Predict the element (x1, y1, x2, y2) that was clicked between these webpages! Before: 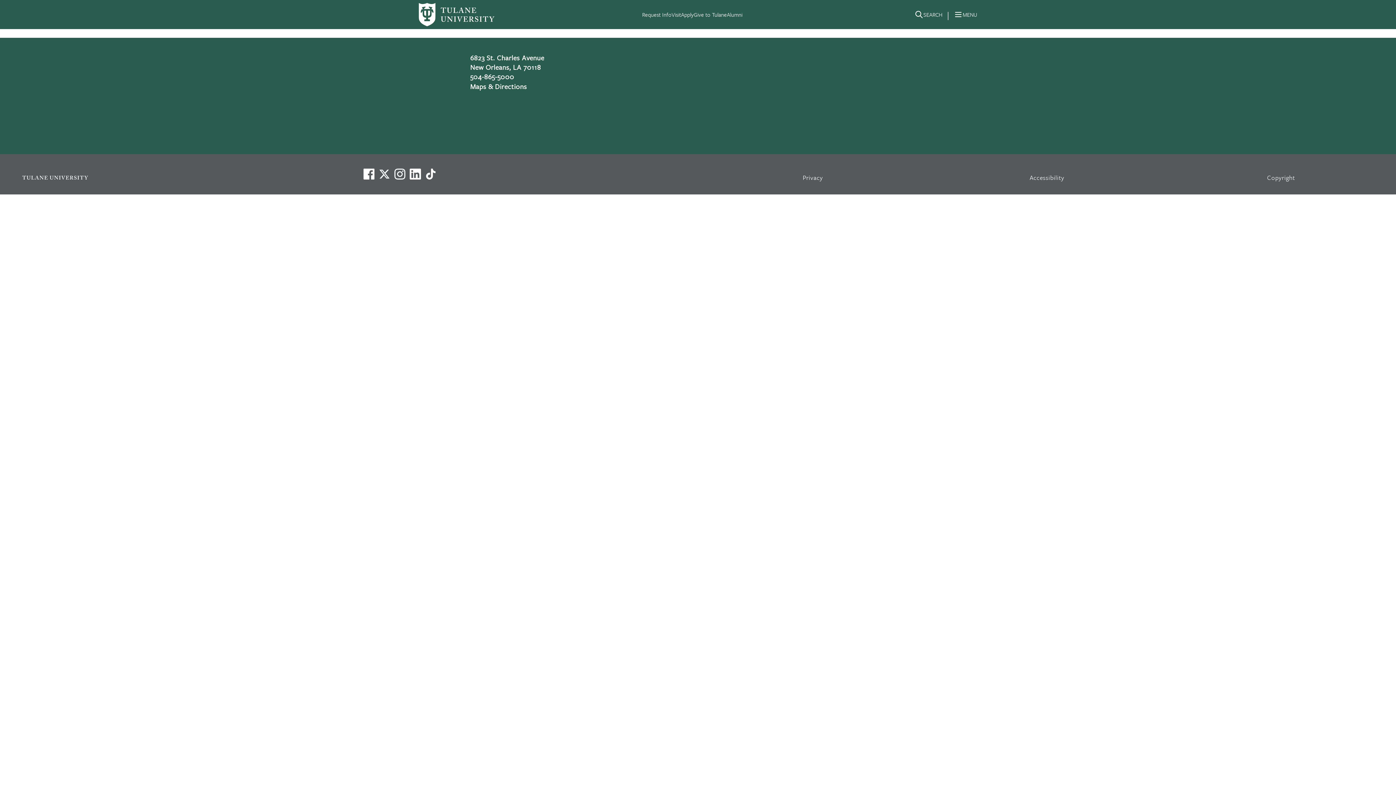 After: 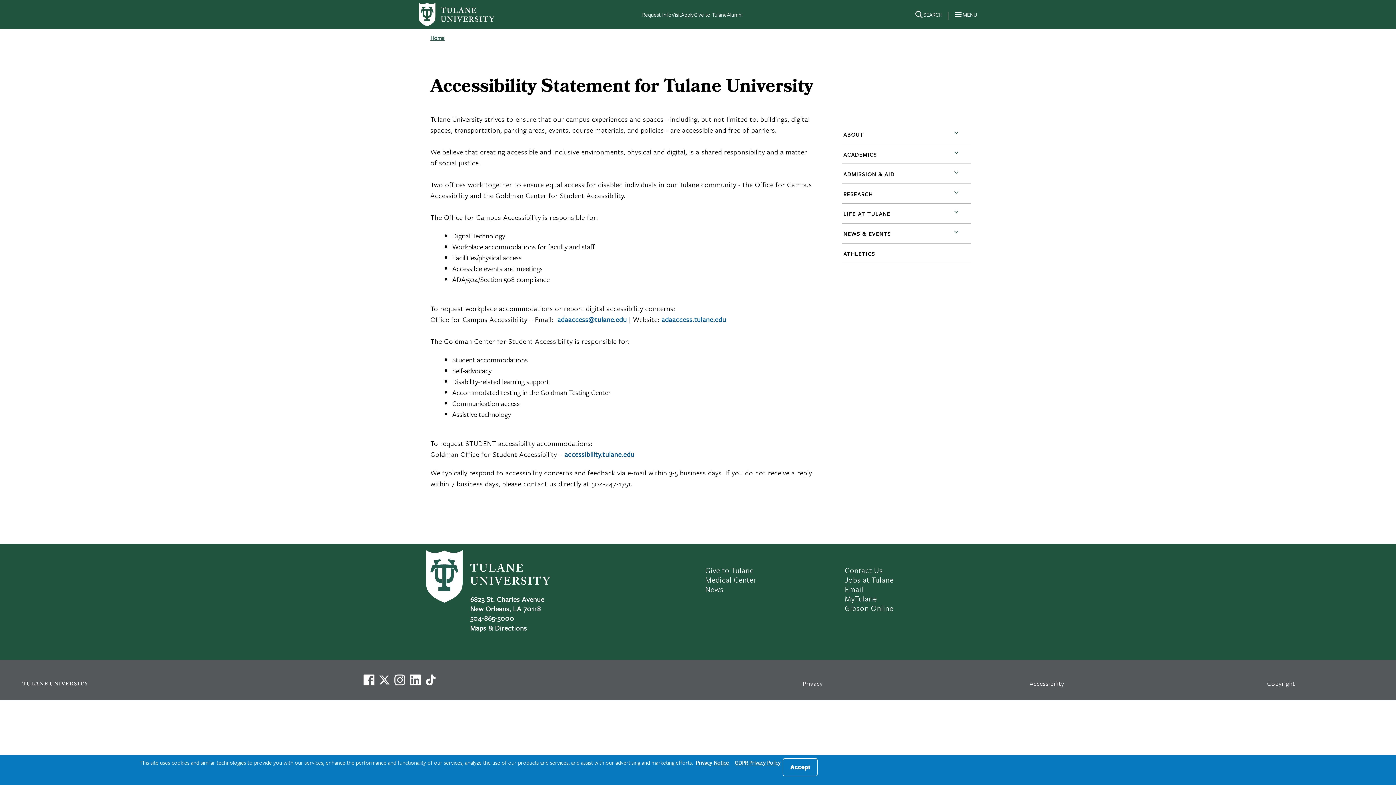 Action: label: Accessibility bbox: (1029, 172, 1064, 182)